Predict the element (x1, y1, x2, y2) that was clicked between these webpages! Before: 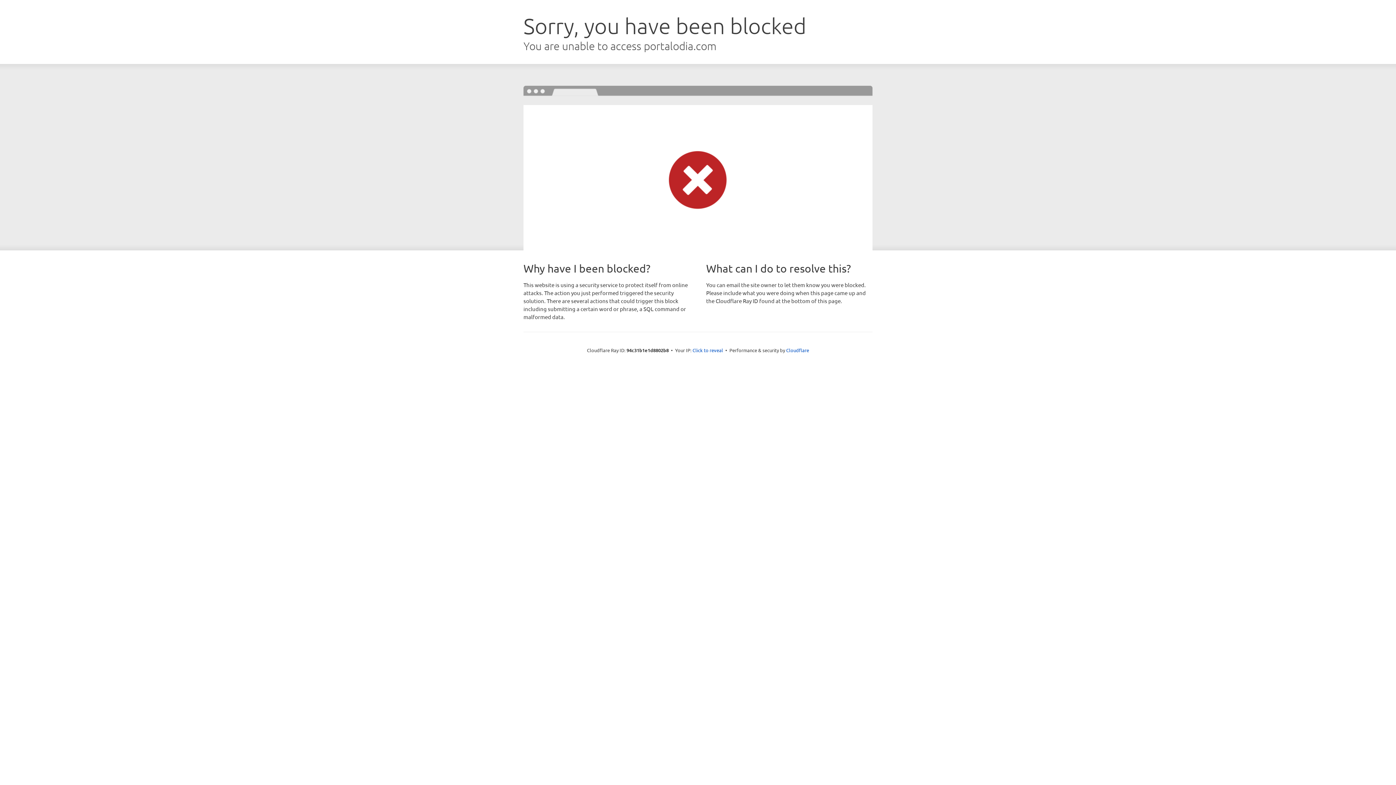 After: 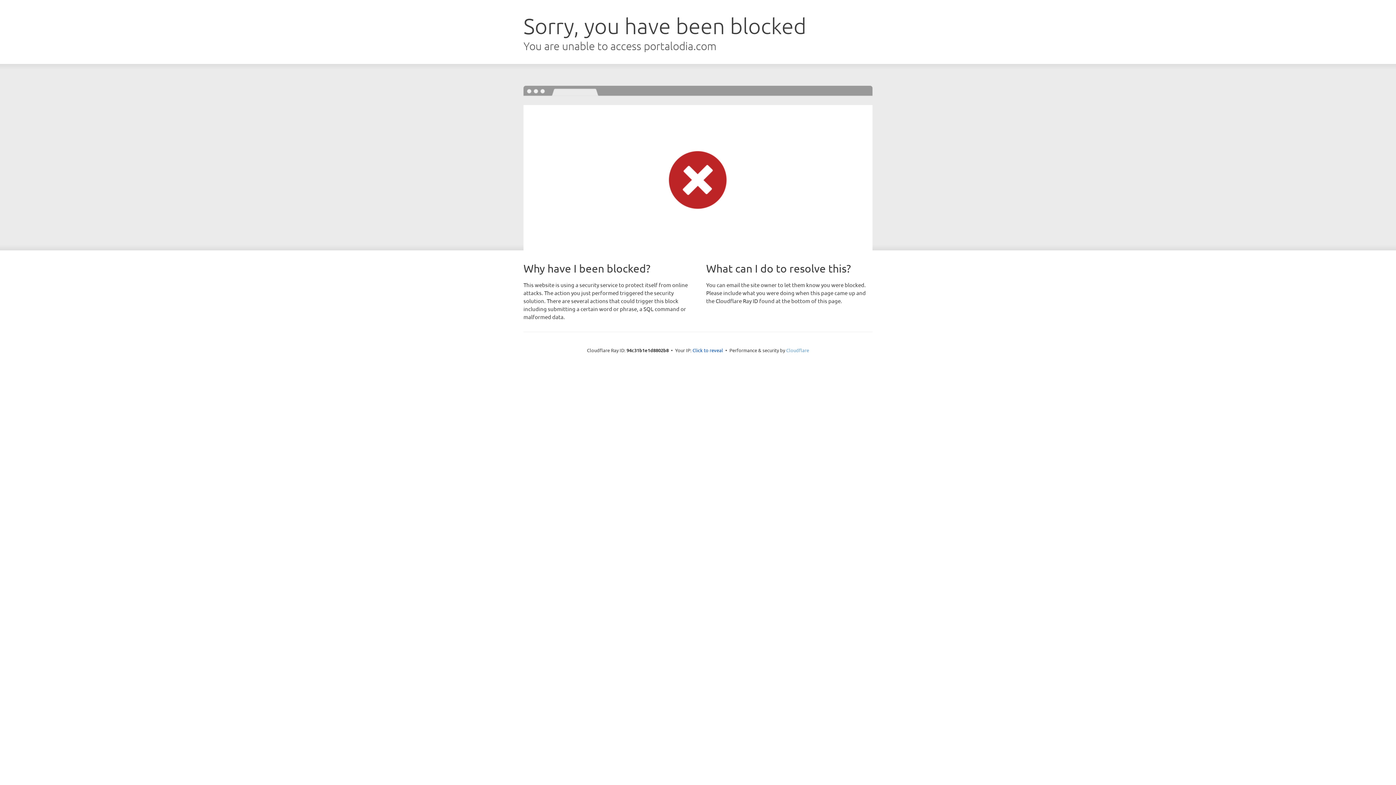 Action: bbox: (786, 347, 809, 353) label: Cloudflare